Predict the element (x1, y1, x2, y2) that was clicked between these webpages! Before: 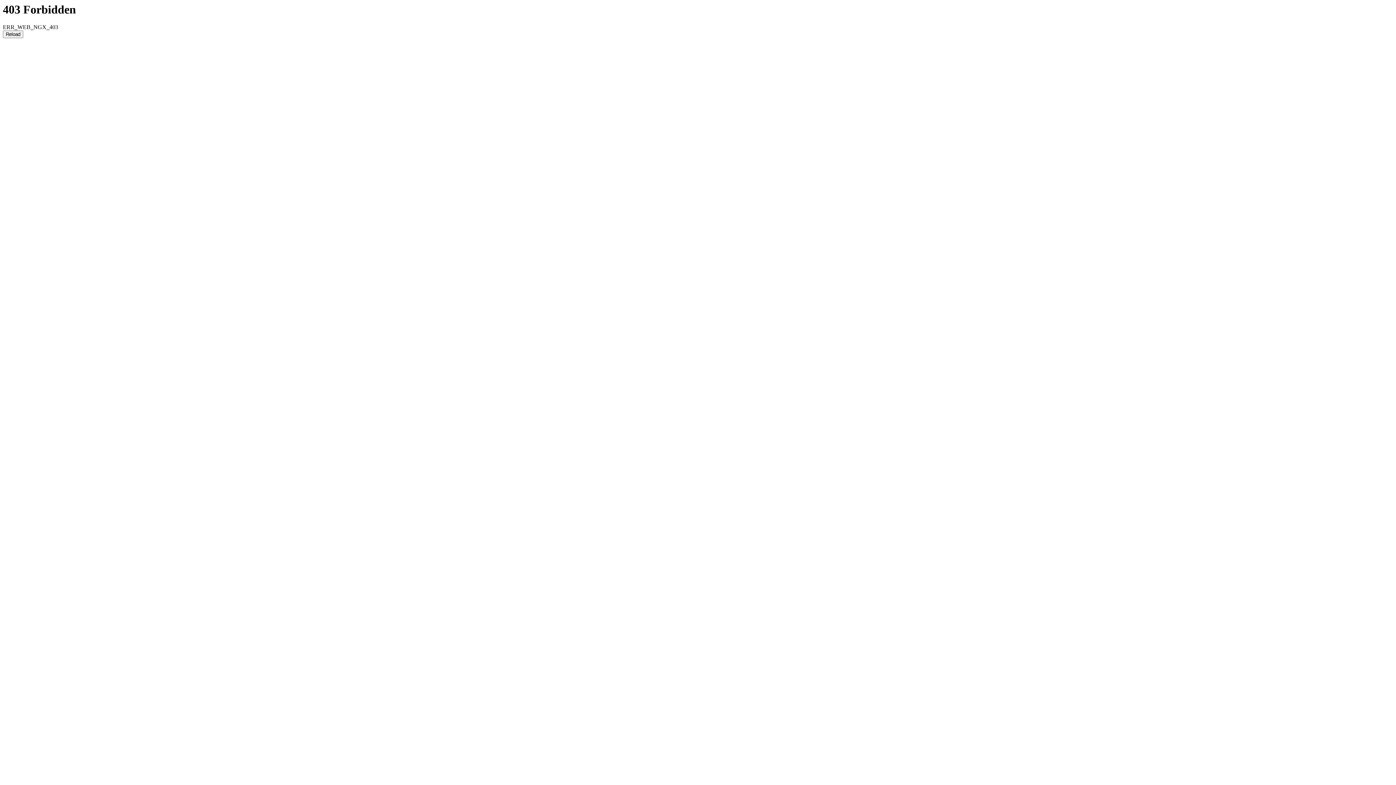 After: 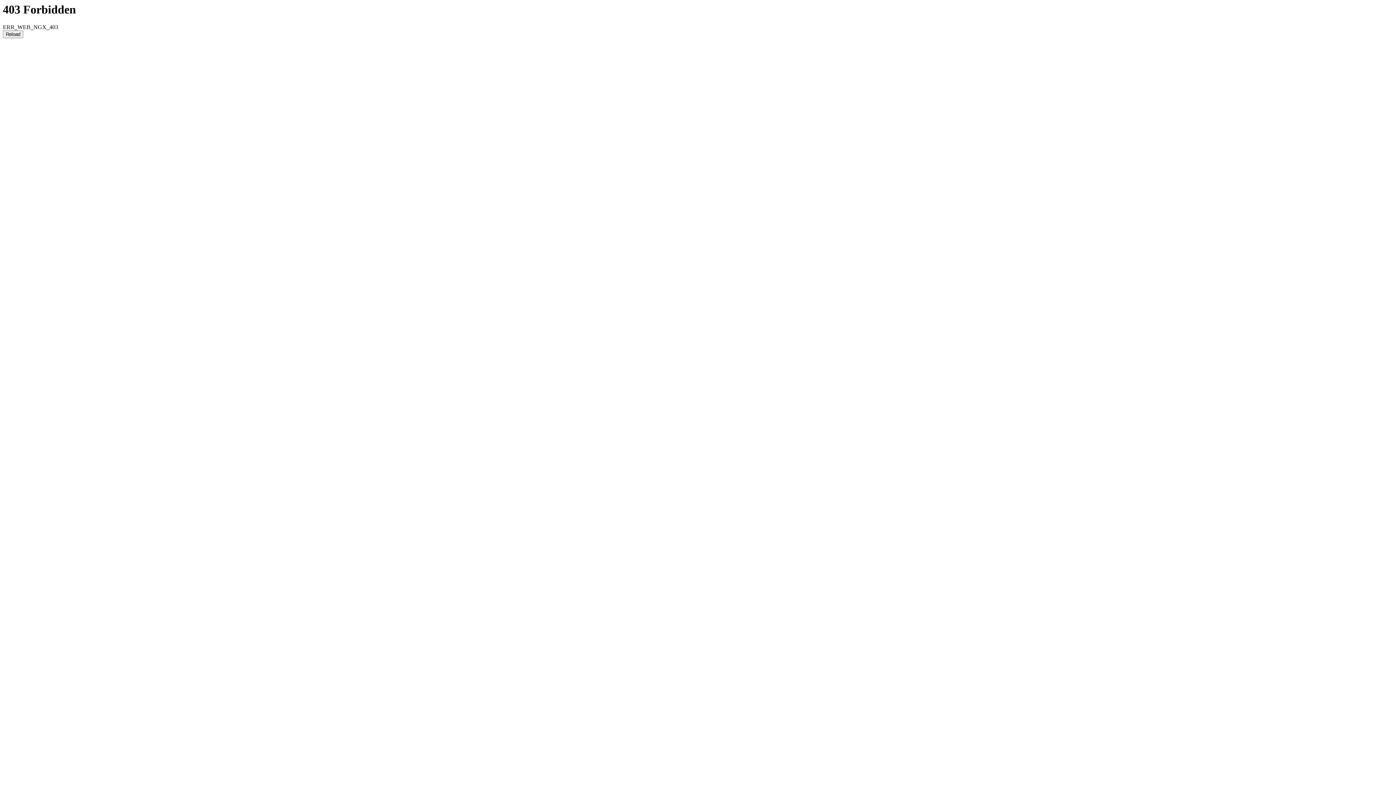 Action: bbox: (2, 30, 23, 38) label: Reload